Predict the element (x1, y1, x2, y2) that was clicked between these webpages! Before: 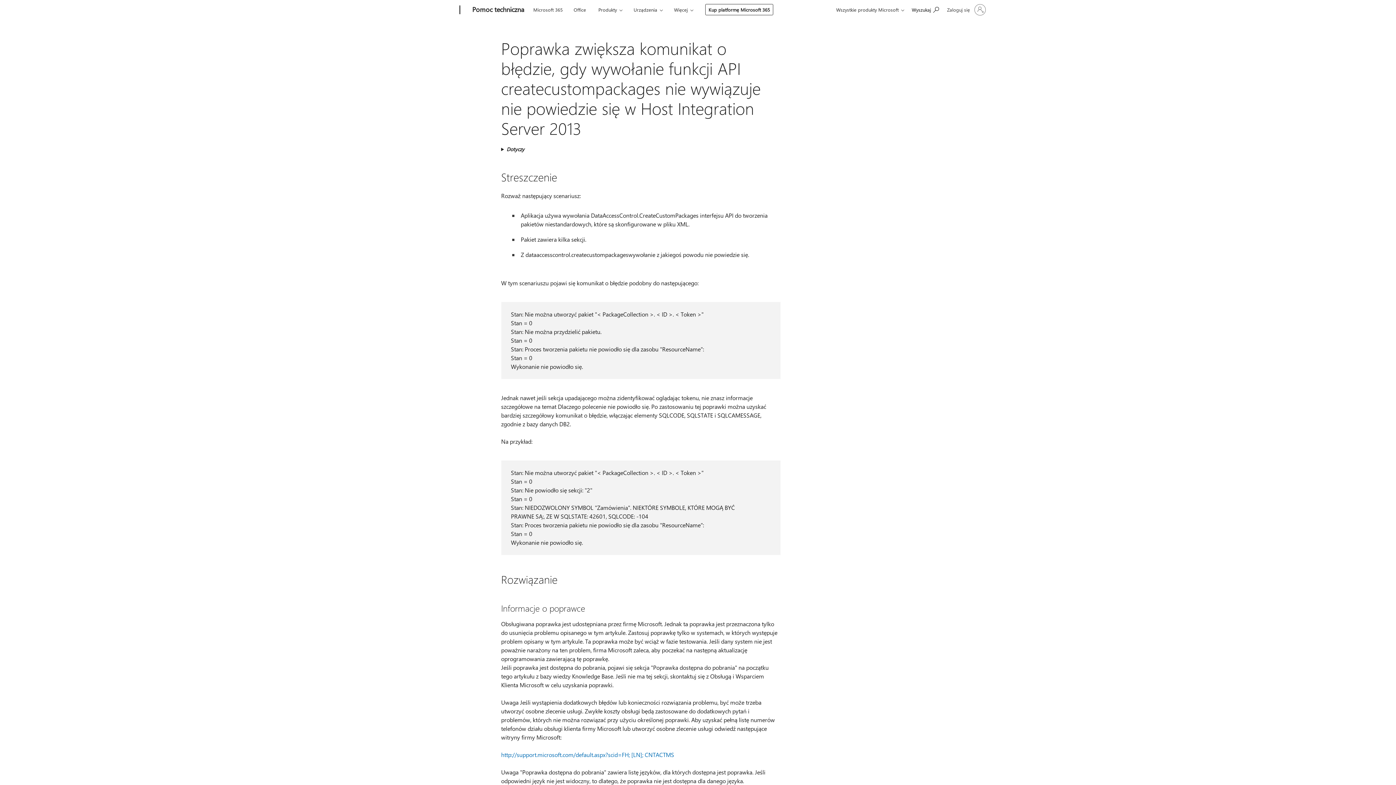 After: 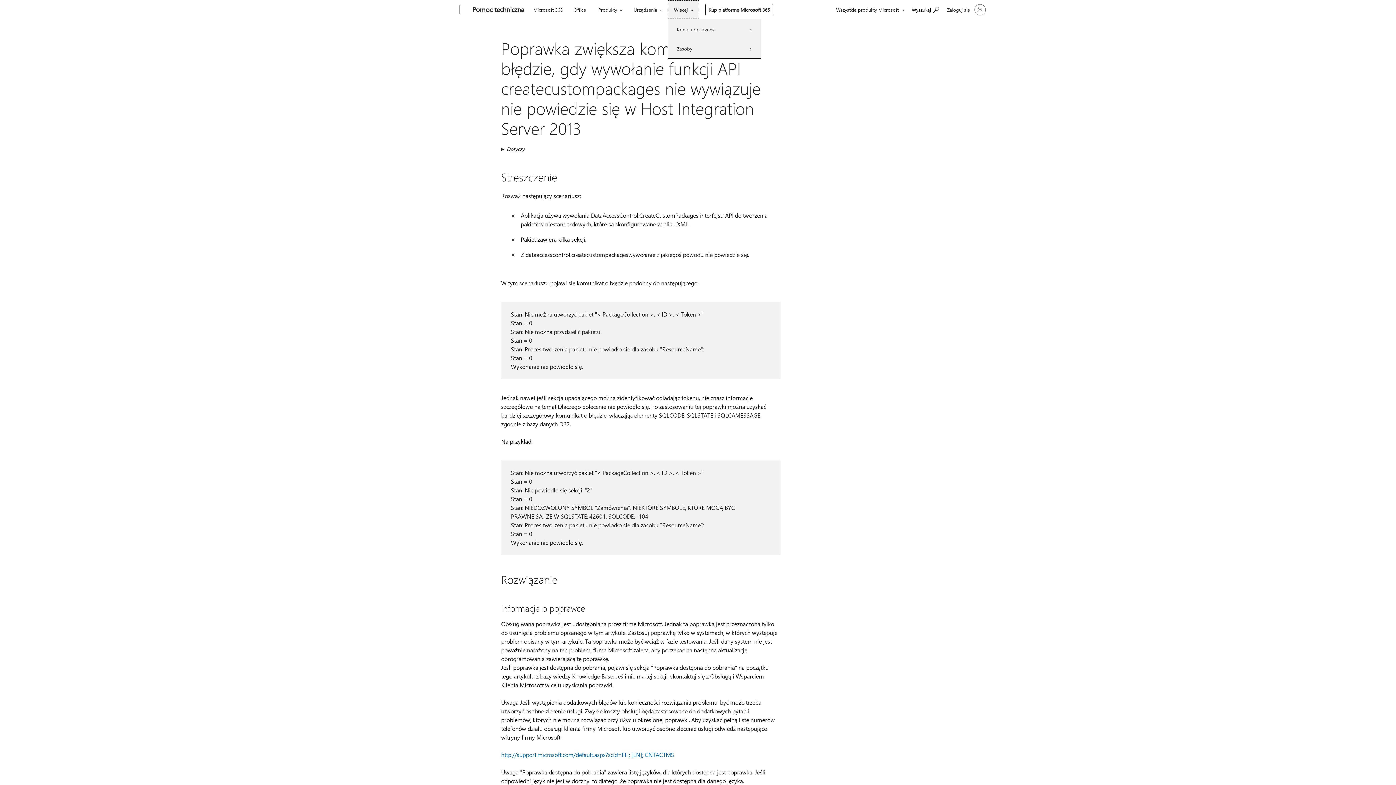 Action: label: Więcej bbox: (668, 0, 699, 18)